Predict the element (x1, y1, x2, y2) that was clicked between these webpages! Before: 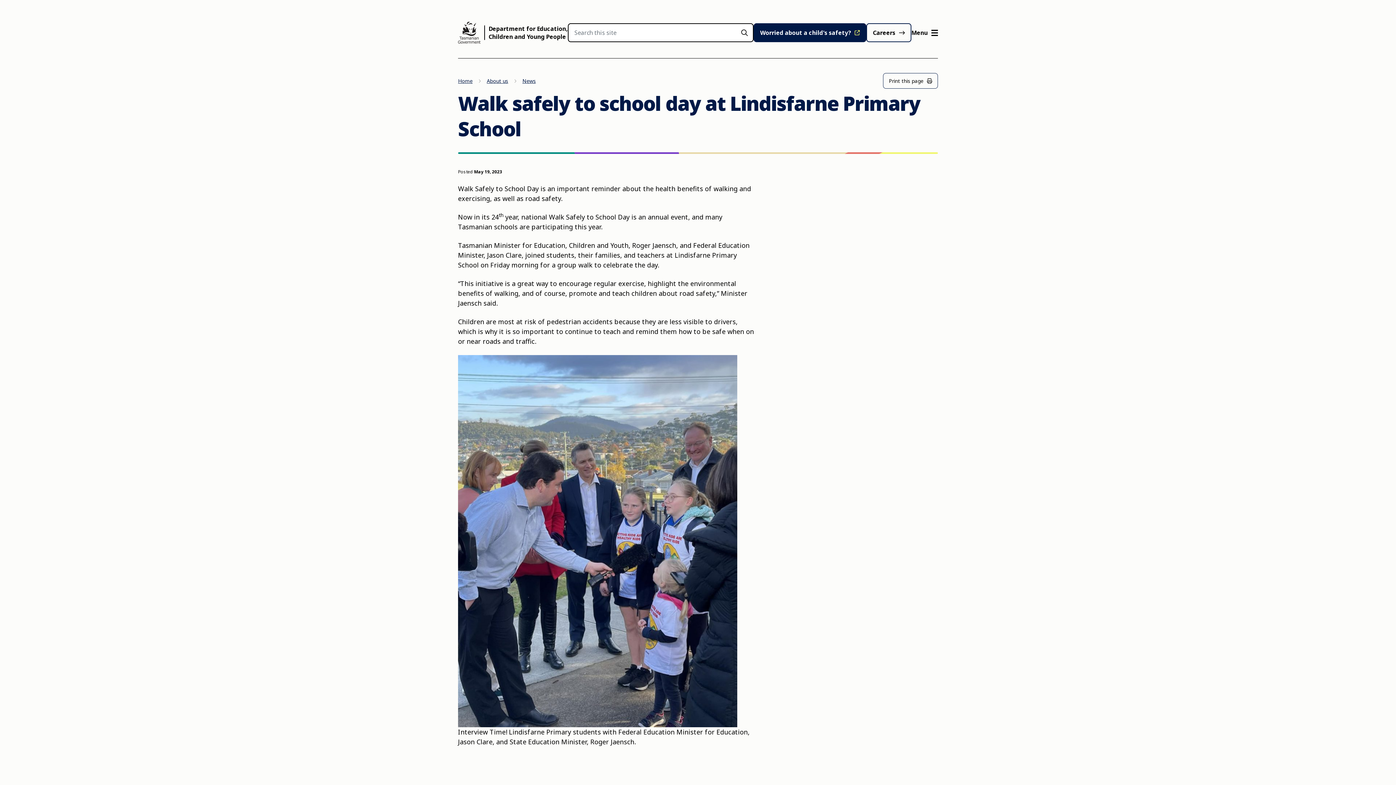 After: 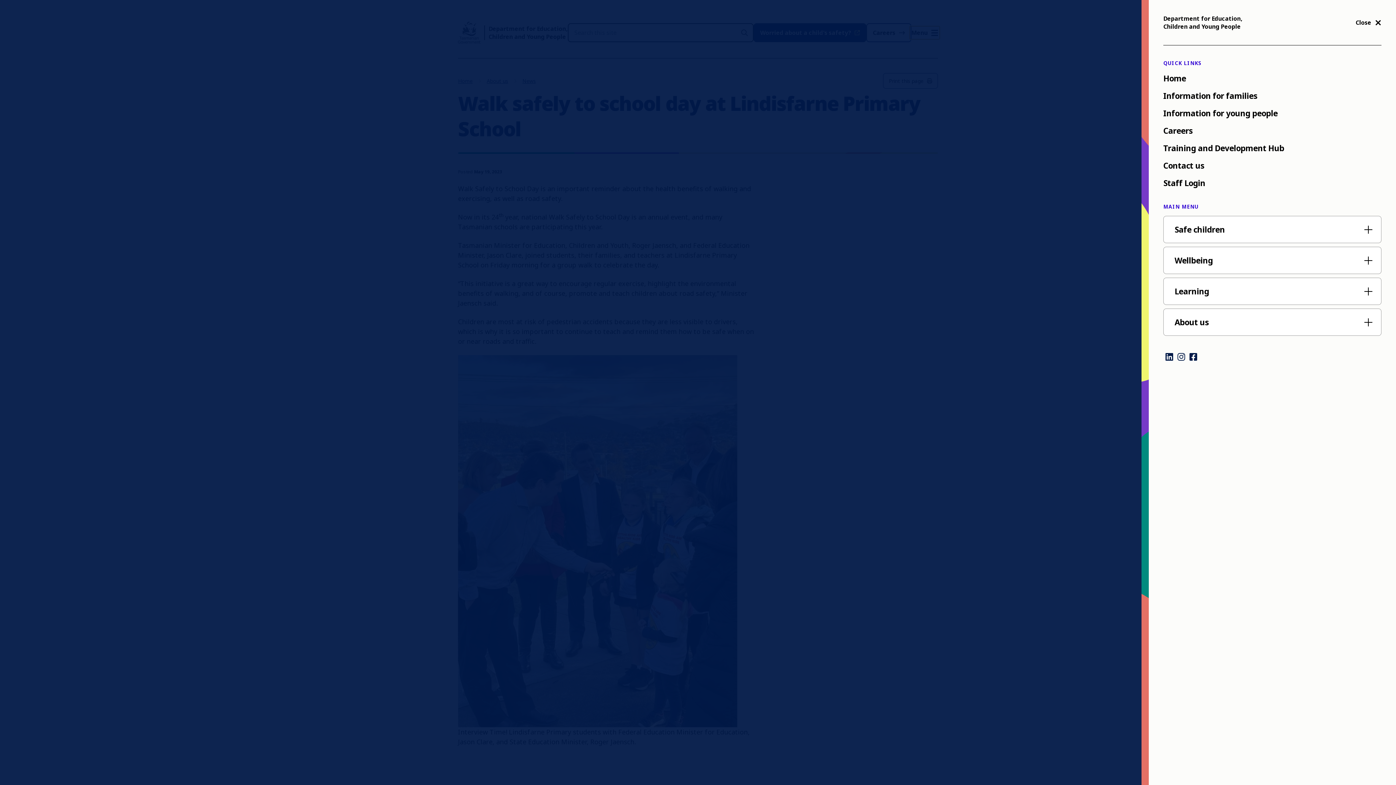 Action: label: Menu bbox: (909, 26, 940, 39)